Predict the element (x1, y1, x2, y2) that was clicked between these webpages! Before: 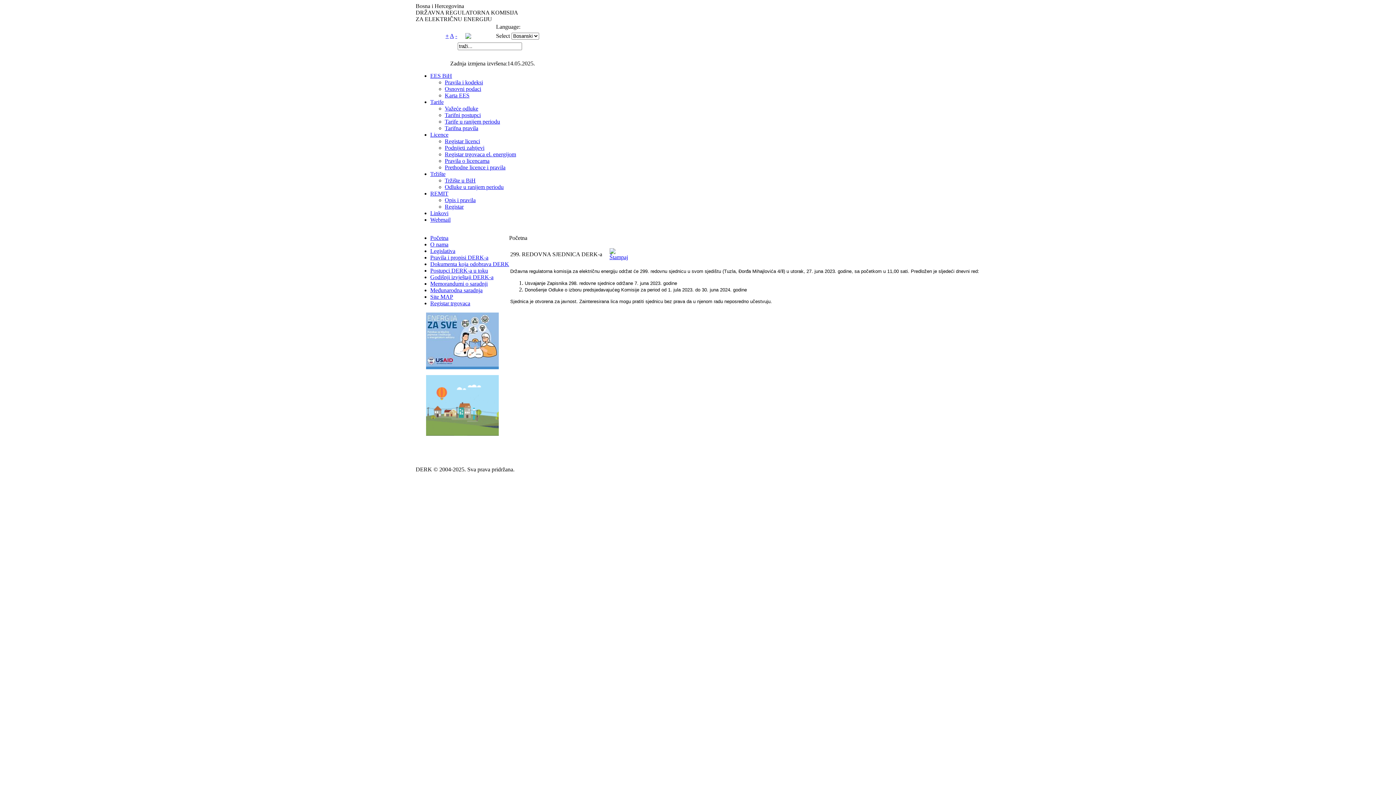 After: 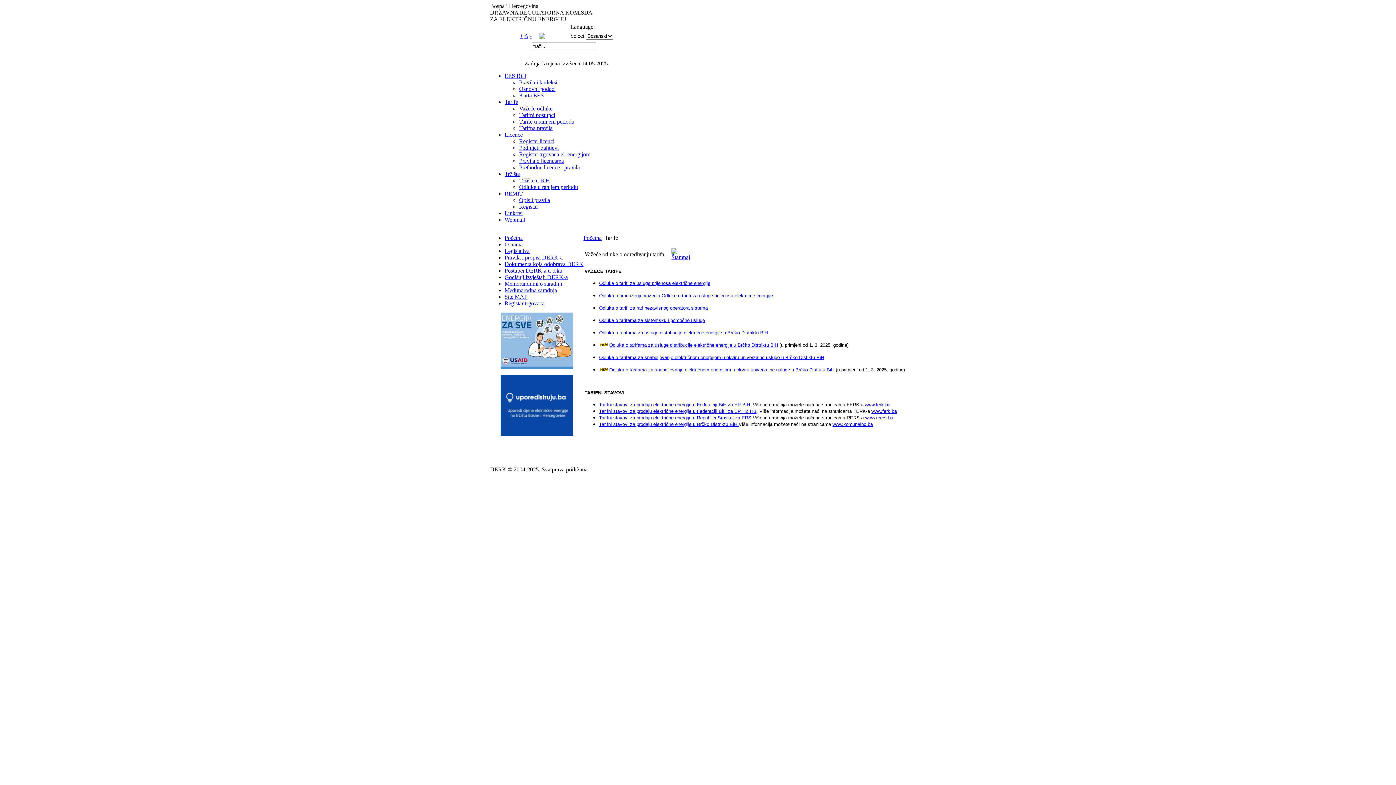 Action: bbox: (430, 98, 443, 105) label: Tarife